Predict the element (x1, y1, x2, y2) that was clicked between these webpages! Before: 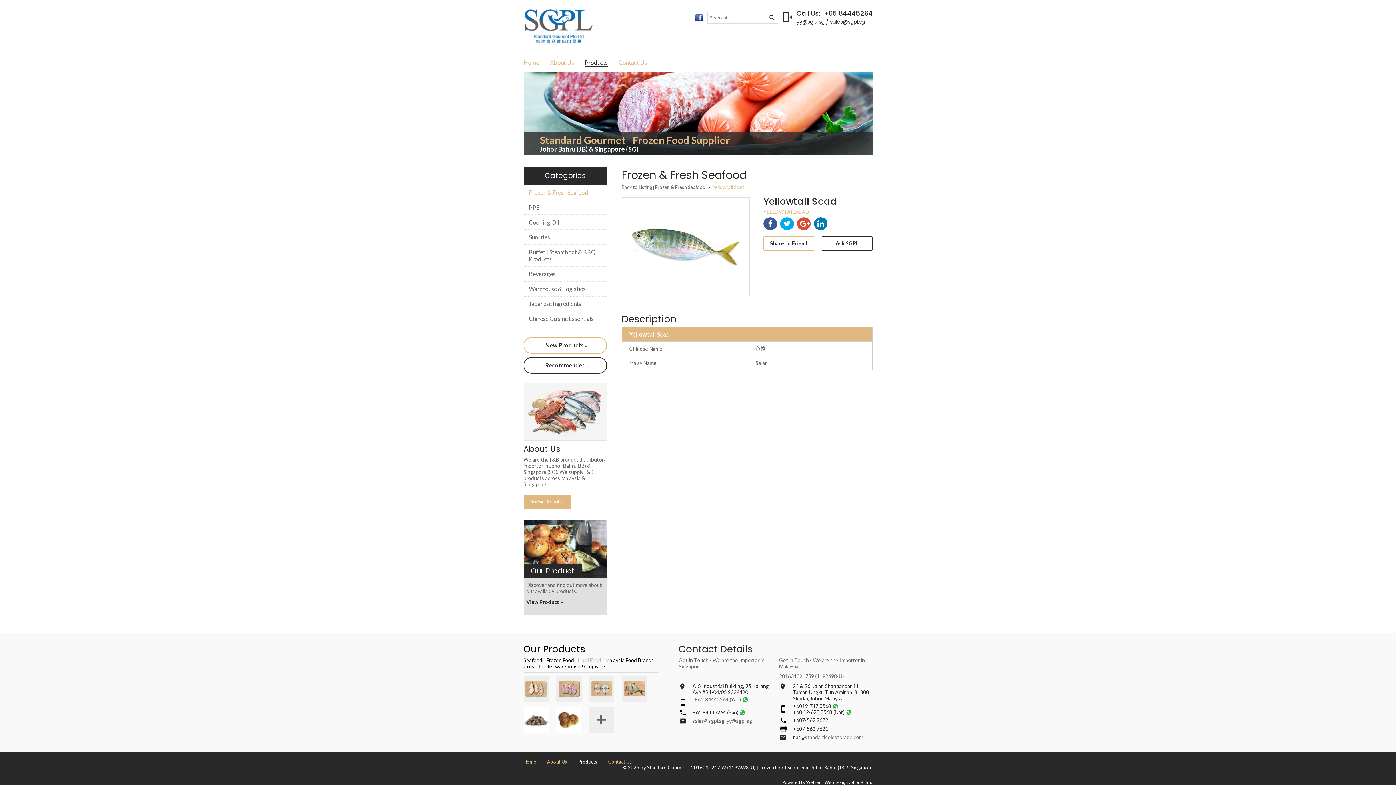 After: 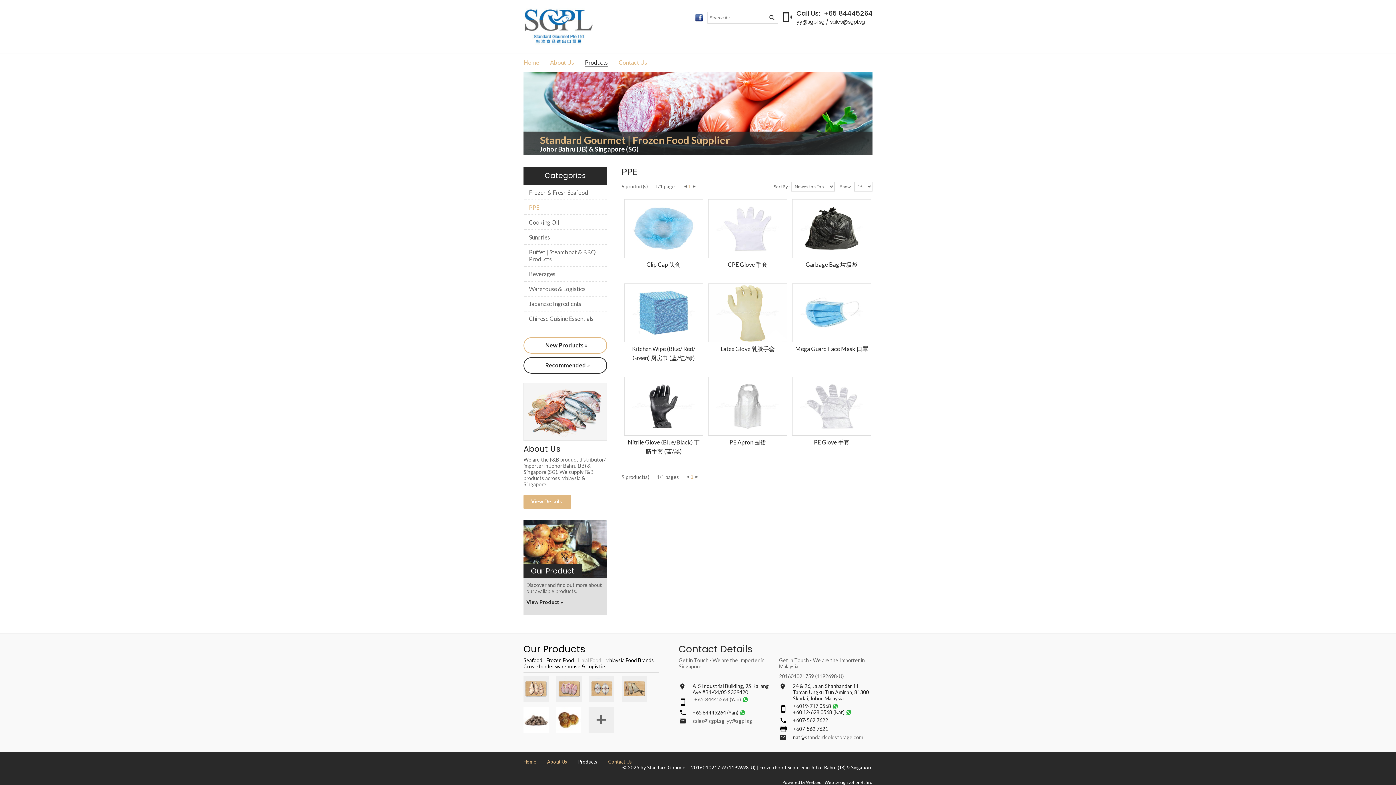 Action: label: PPE bbox: (527, 204, 603, 210)